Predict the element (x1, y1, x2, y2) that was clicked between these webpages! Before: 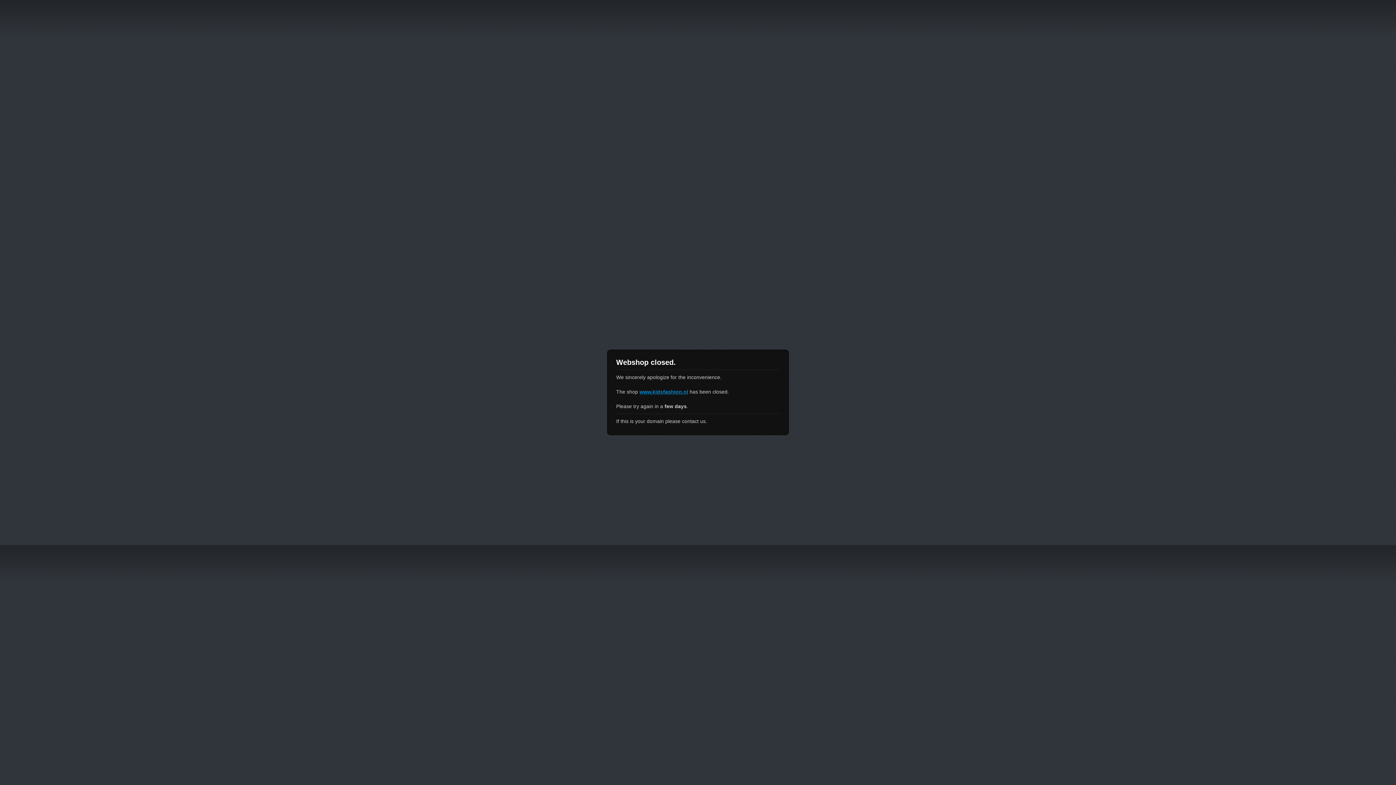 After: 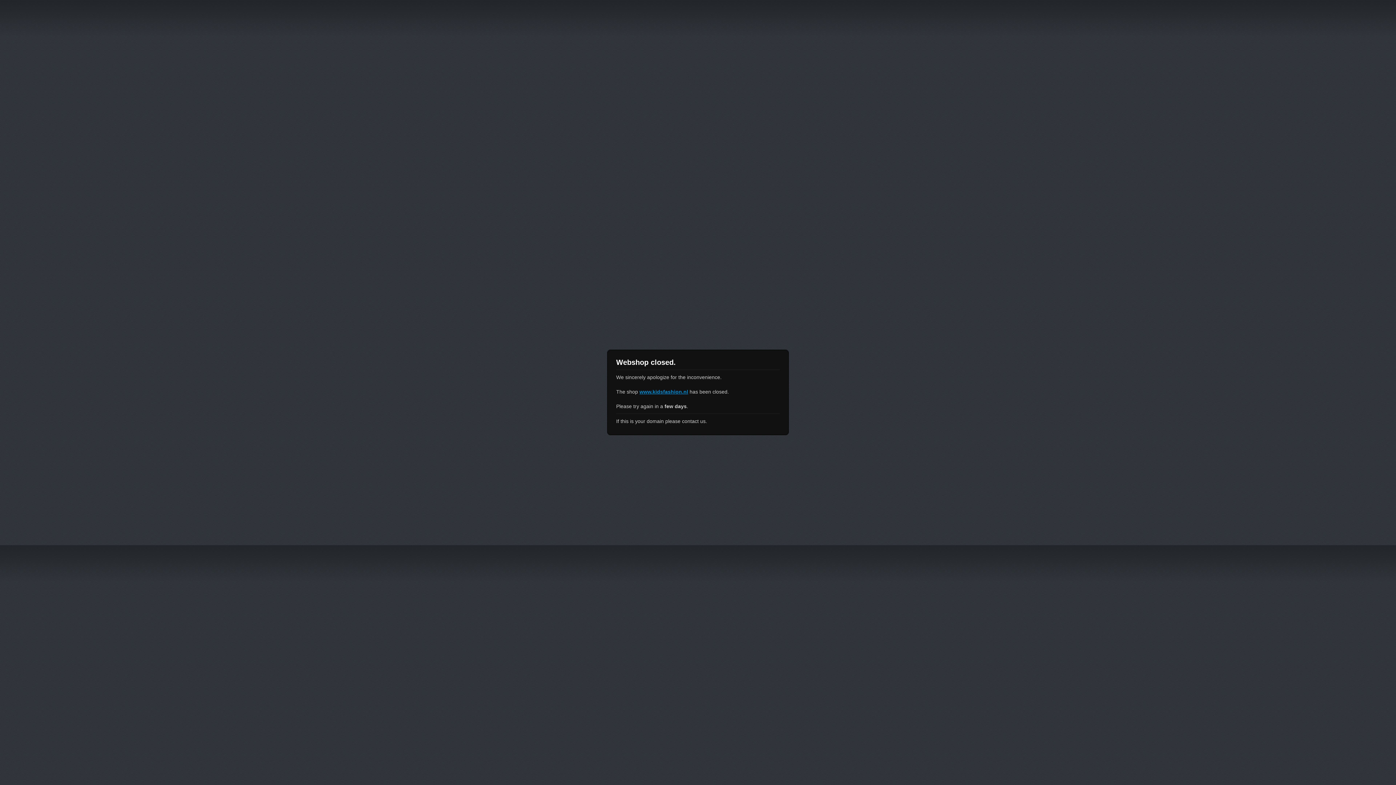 Action: bbox: (639, 389, 688, 394) label: www.kidsfashion.nl